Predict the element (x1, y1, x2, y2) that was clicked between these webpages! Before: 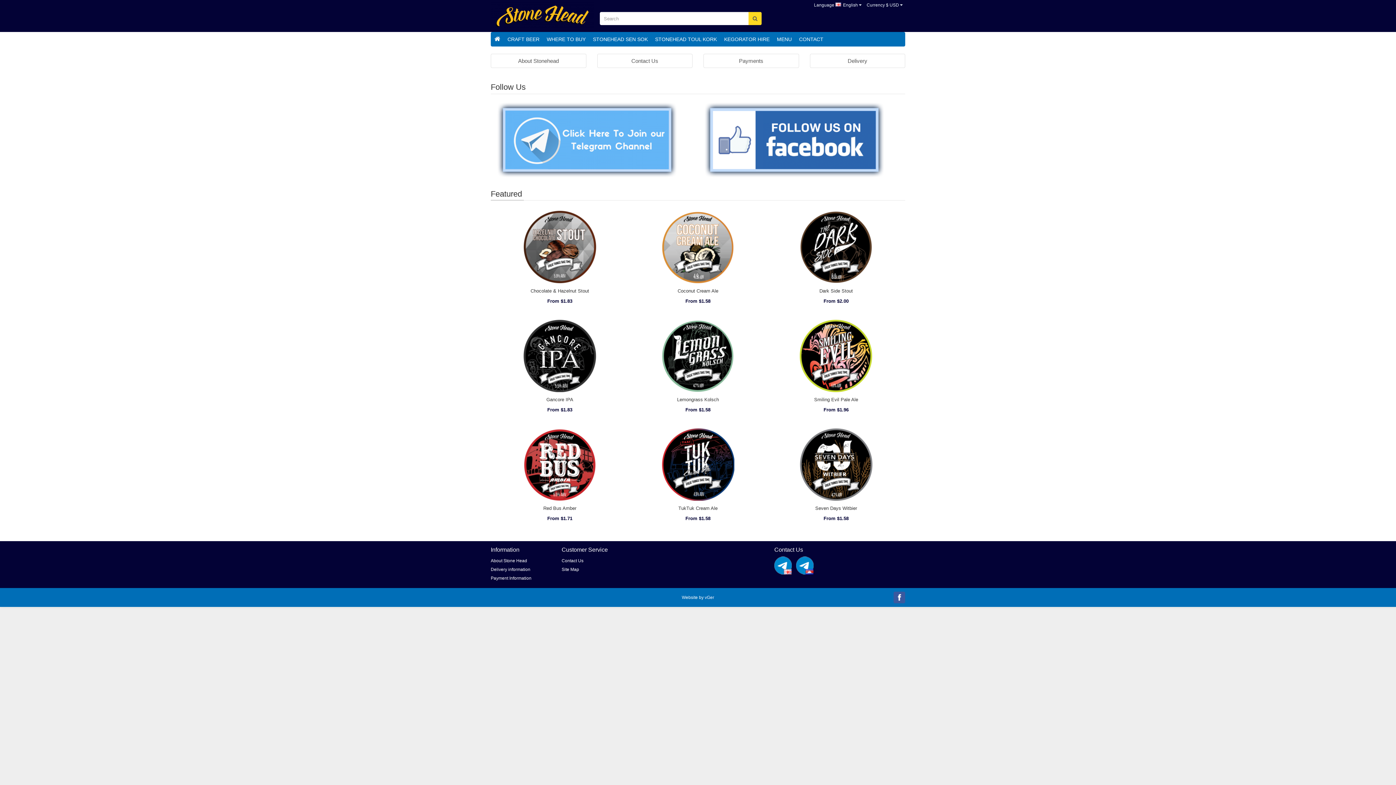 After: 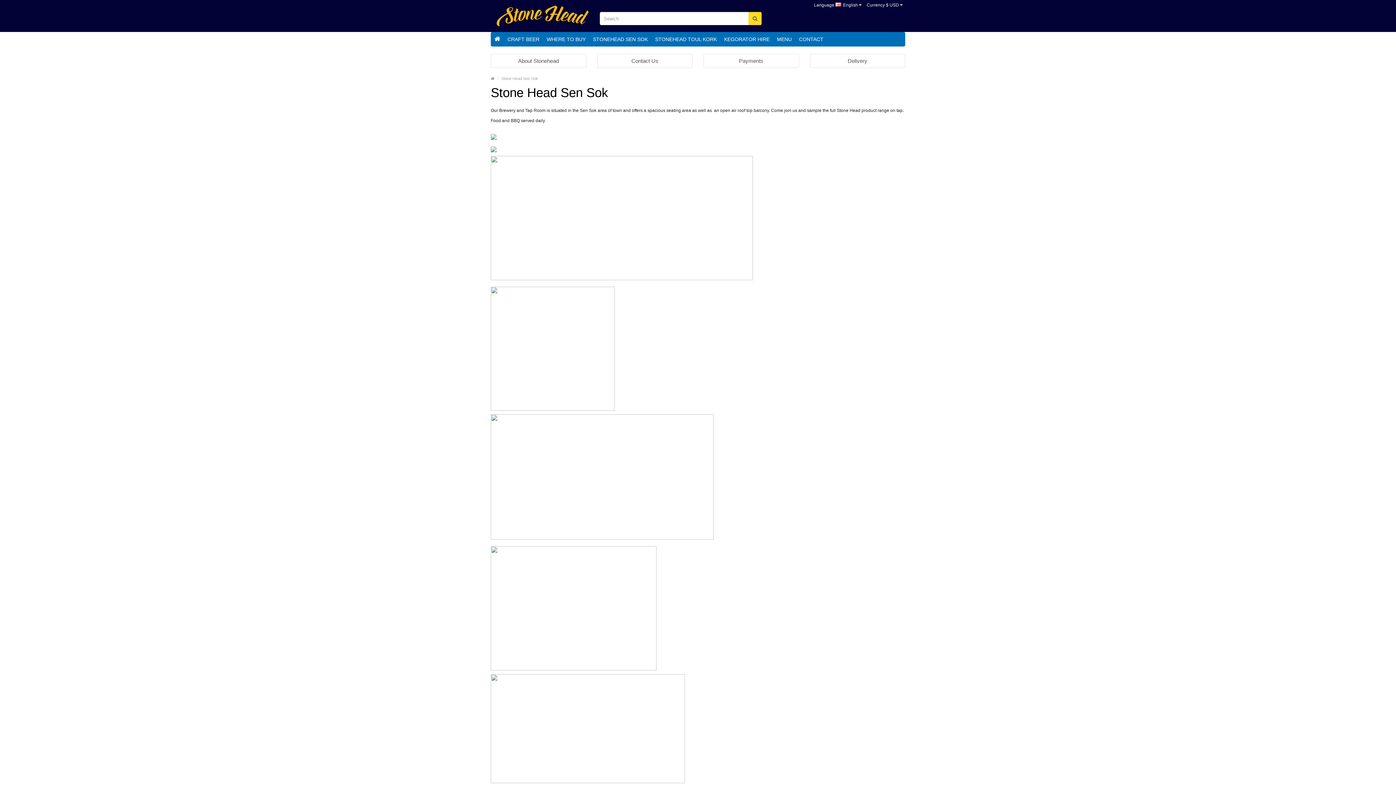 Action: bbox: (589, 32, 651, 46) label: STONEHEAD SEN SOK